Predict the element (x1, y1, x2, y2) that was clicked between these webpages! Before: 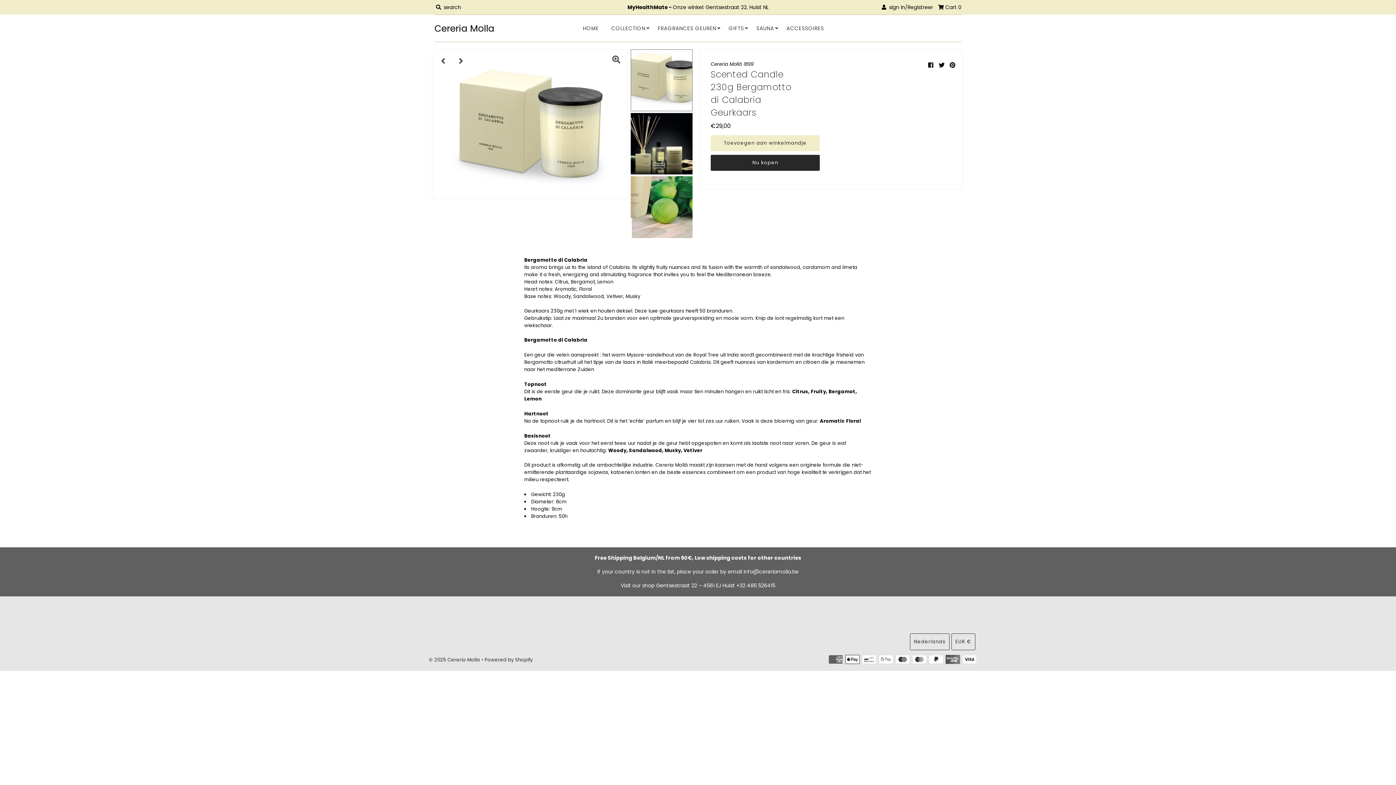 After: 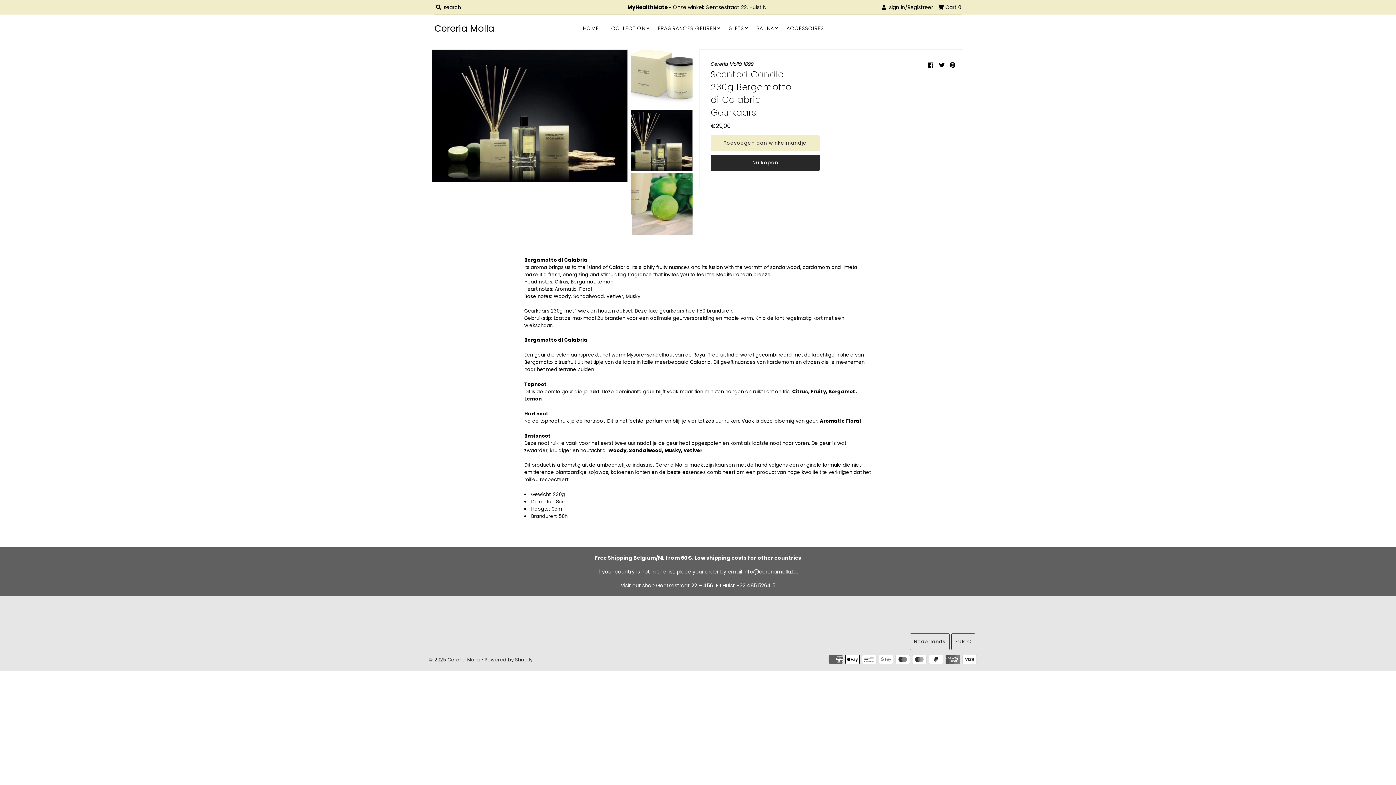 Action: label: Next bbox: (453, 53, 469, 69)